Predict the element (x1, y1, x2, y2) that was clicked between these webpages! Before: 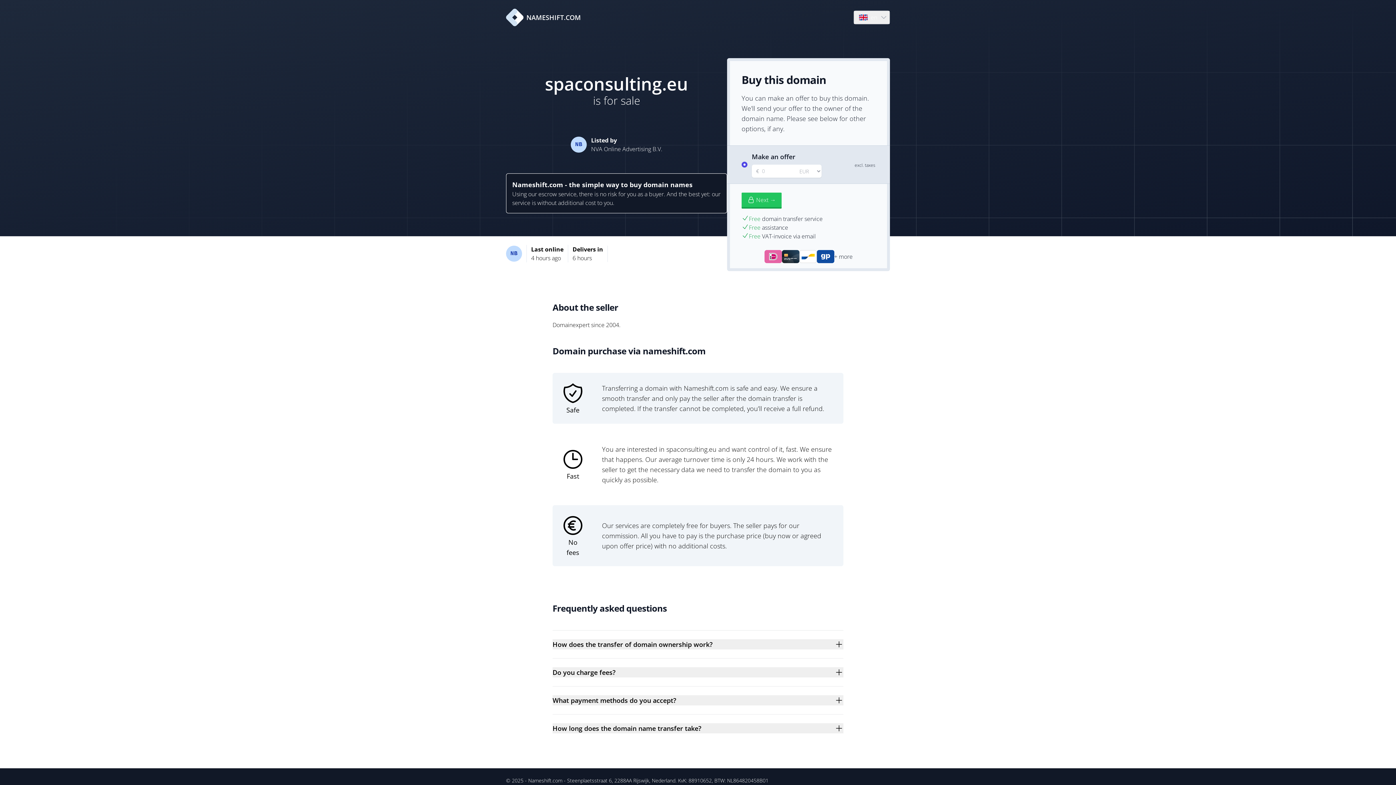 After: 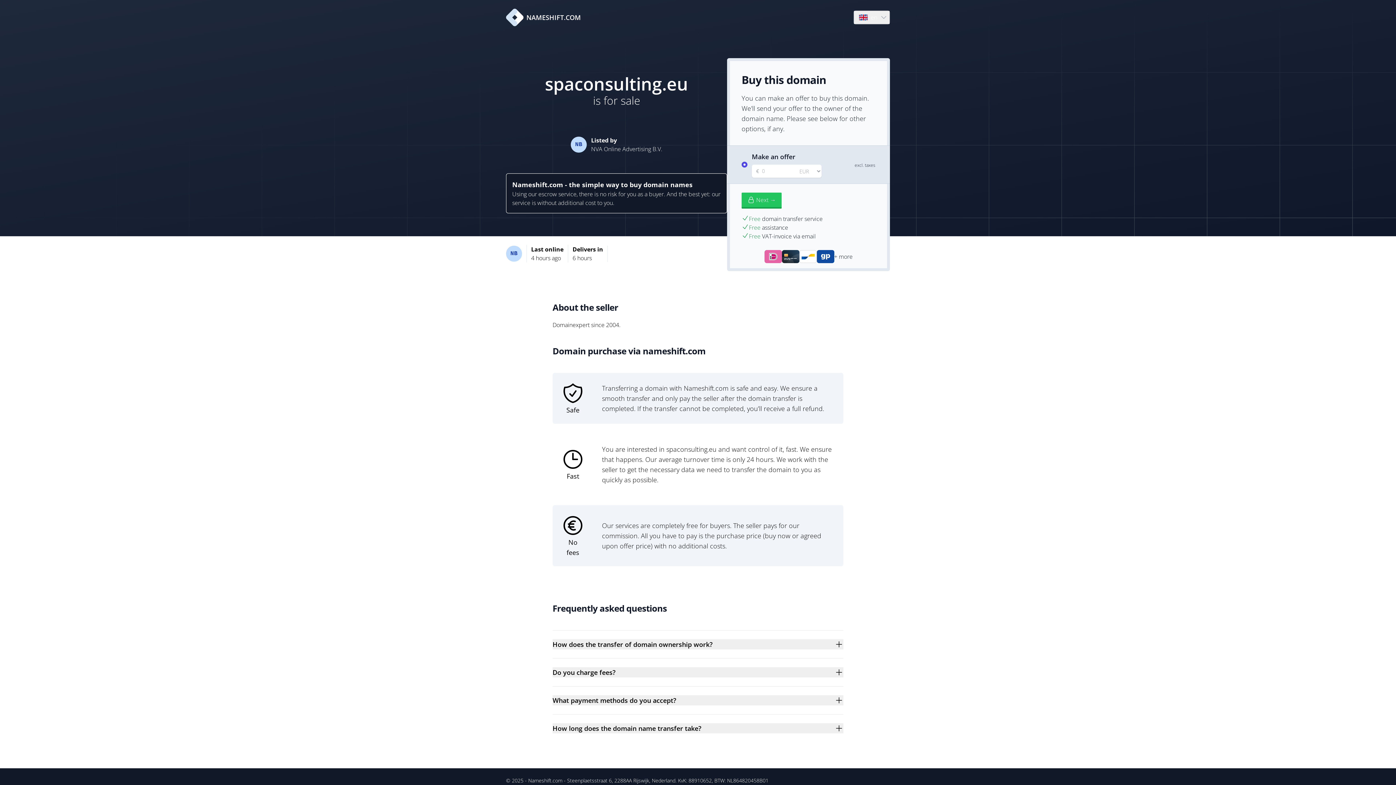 Action: label: Nameshift.com bbox: (528, 777, 562, 784)